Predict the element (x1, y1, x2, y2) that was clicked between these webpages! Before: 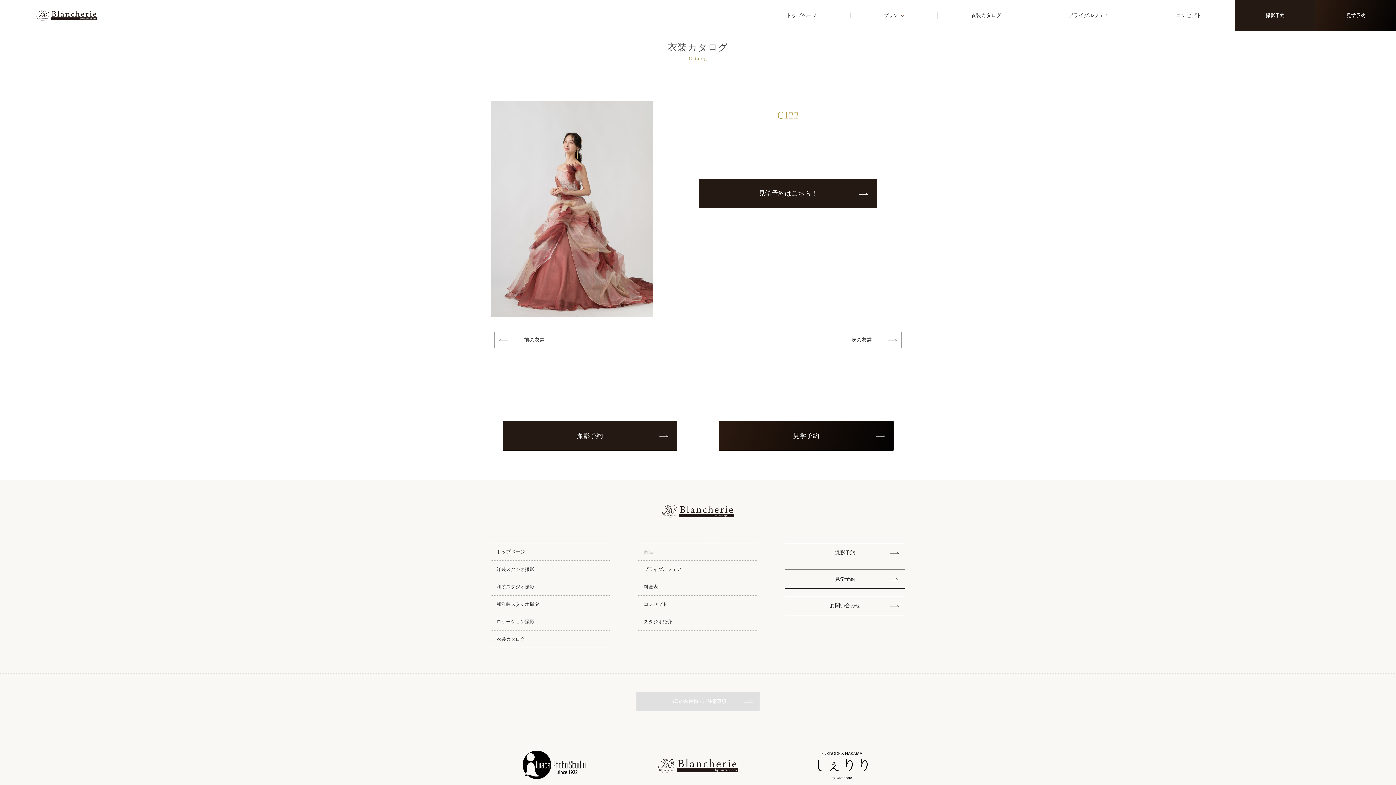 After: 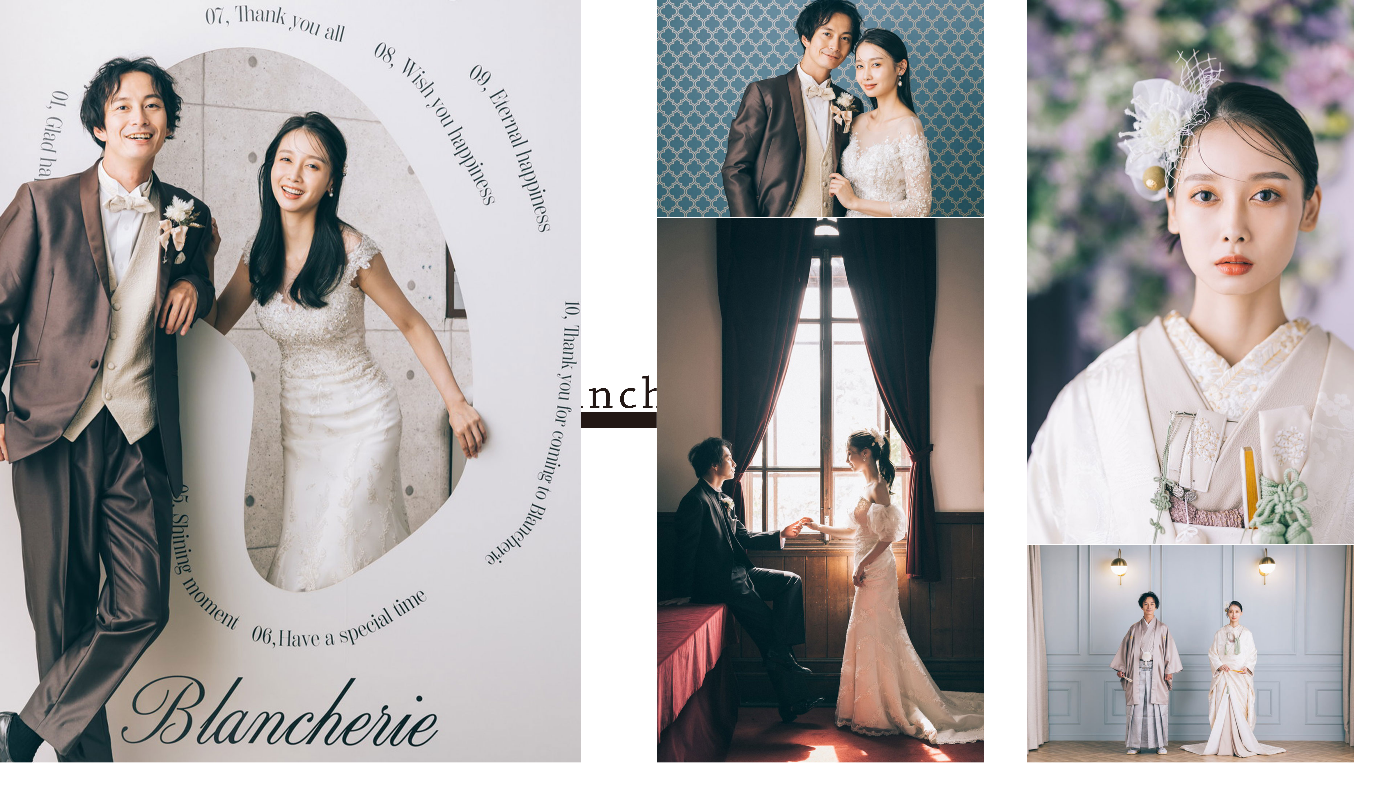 Action: label: トップページ bbox: (752, 0, 850, 30)